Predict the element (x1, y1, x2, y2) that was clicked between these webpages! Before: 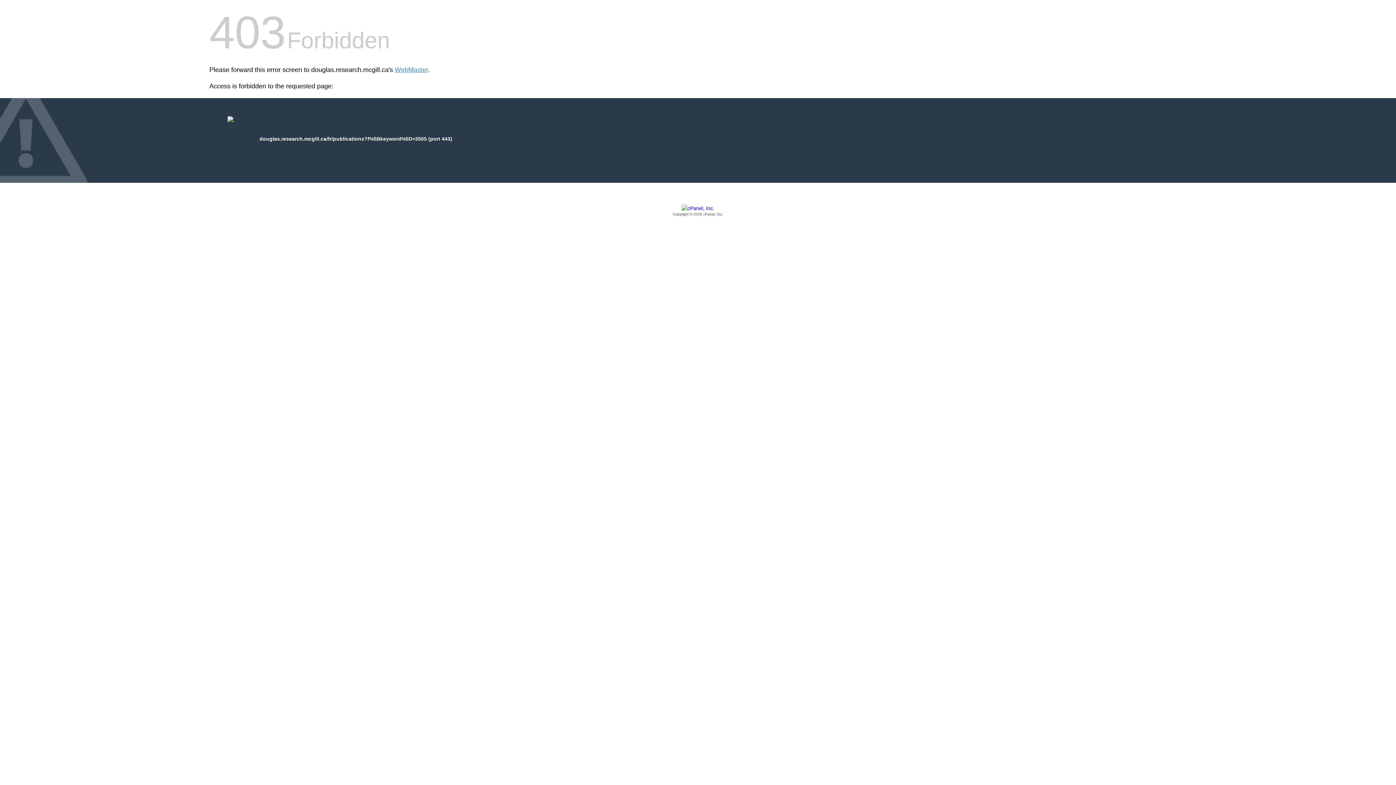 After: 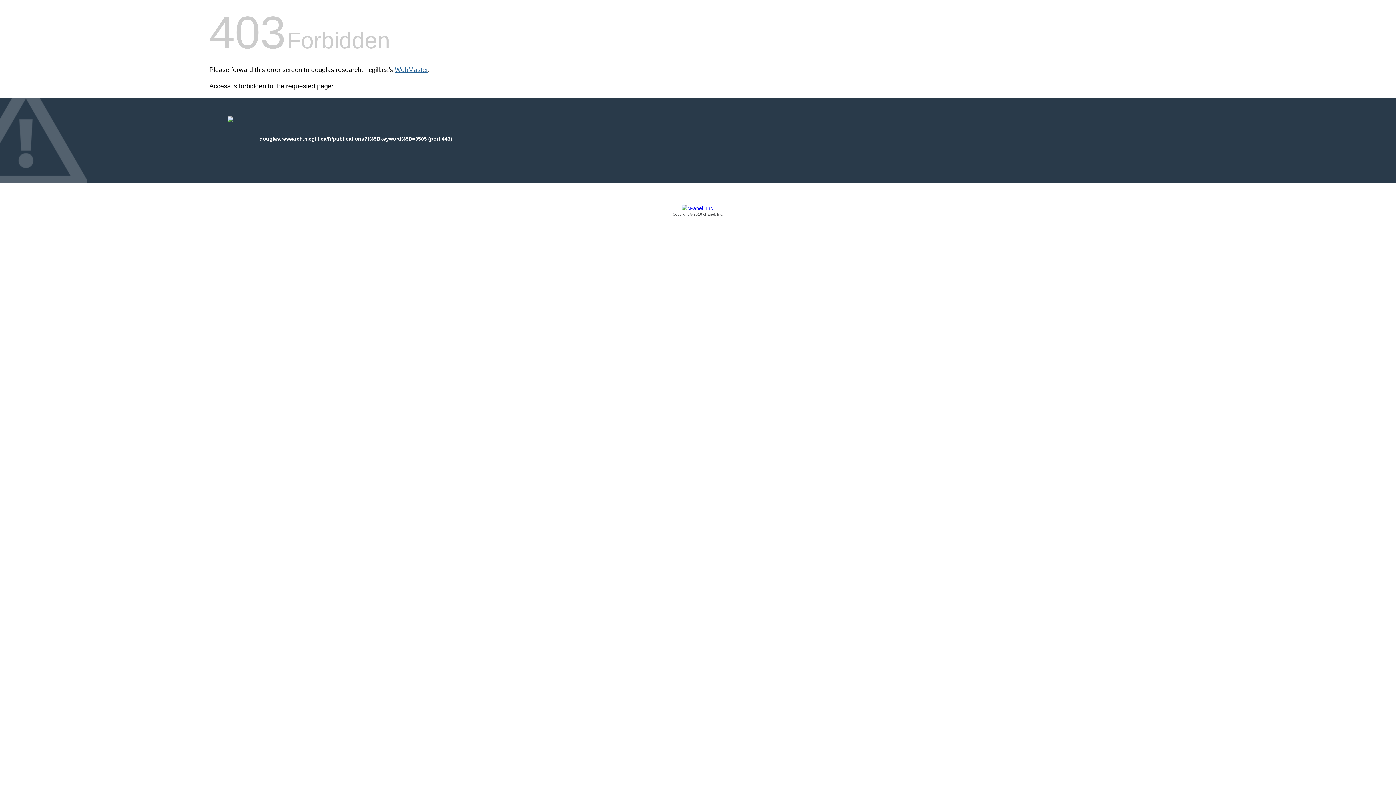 Action: bbox: (394, 66, 428, 73) label: WebMaster